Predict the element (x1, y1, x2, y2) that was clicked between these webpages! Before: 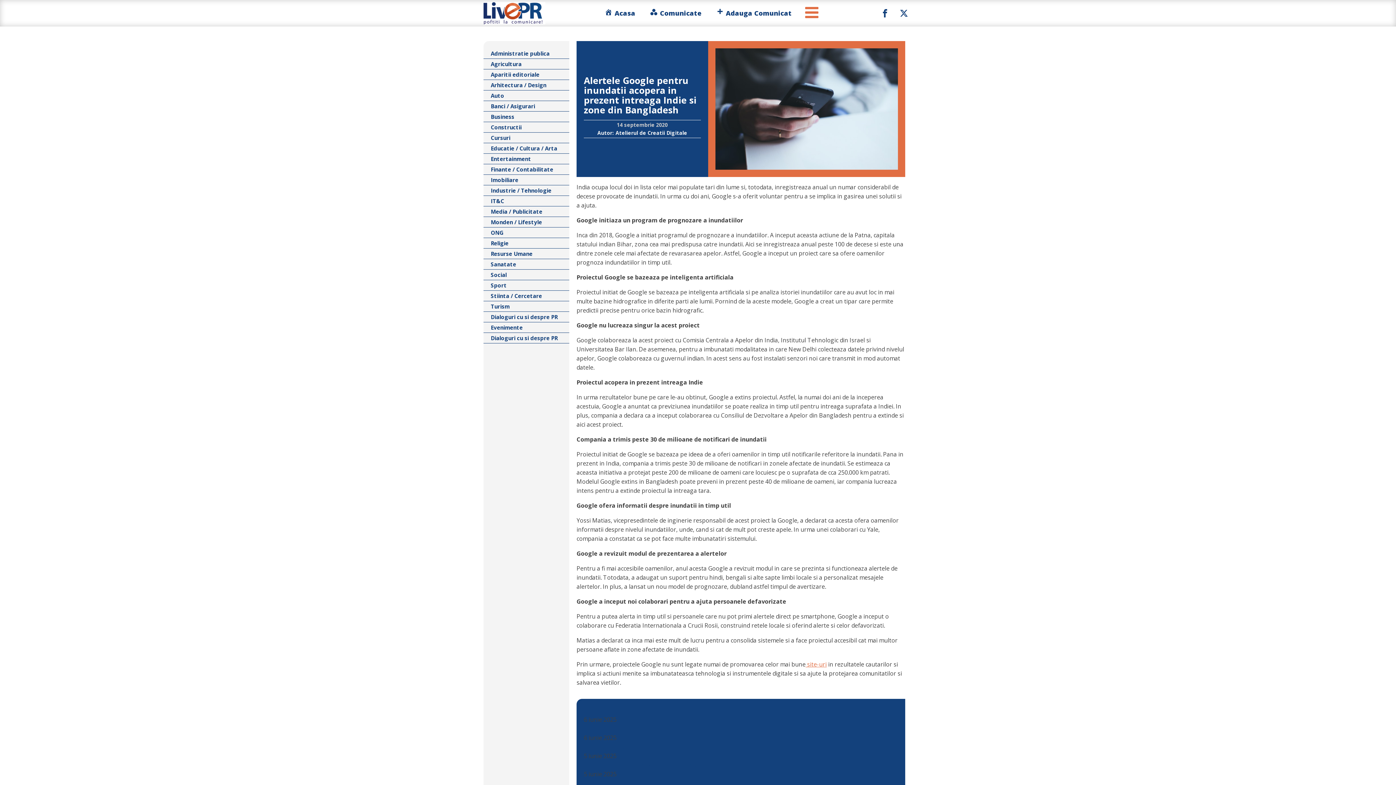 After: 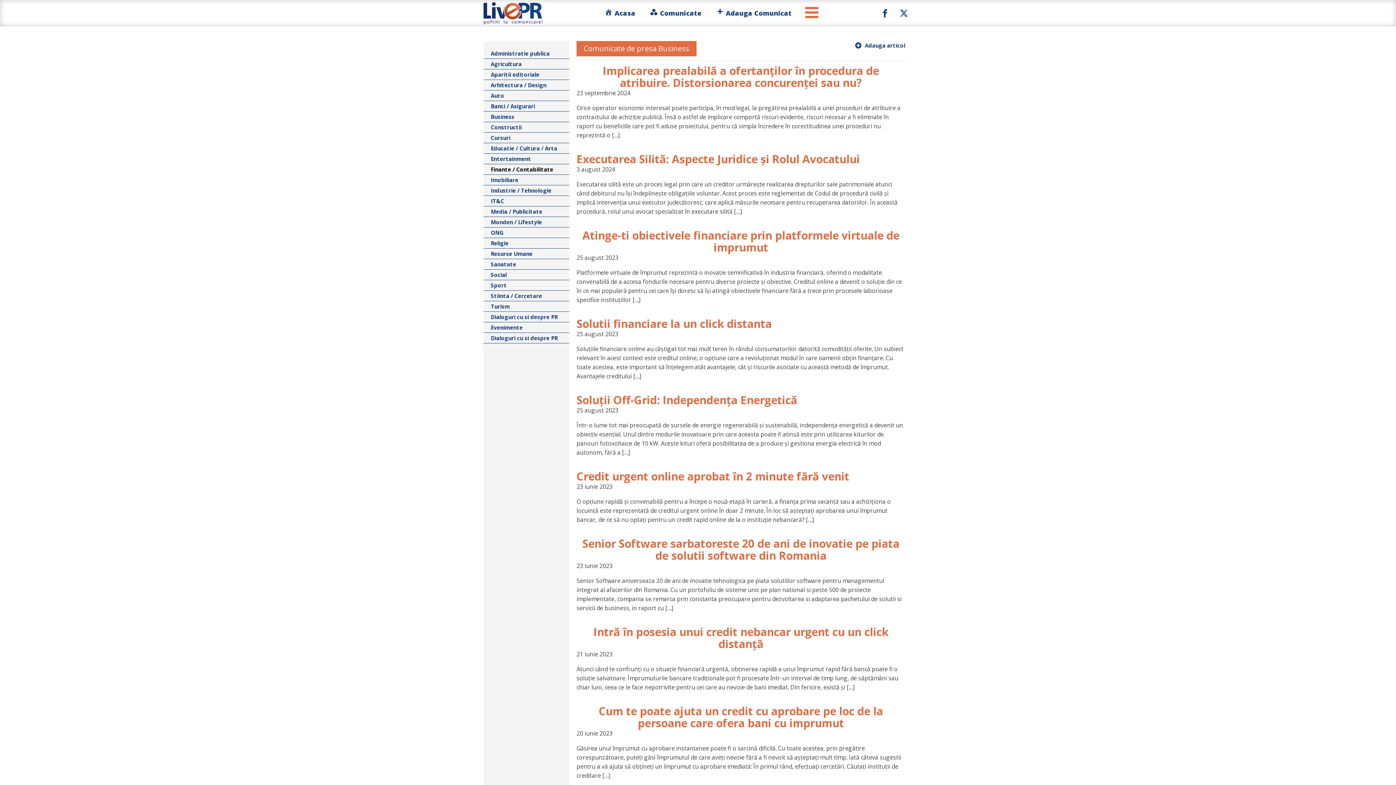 Action: bbox: (483, 164, 569, 174) label: Finante / Contabilitate